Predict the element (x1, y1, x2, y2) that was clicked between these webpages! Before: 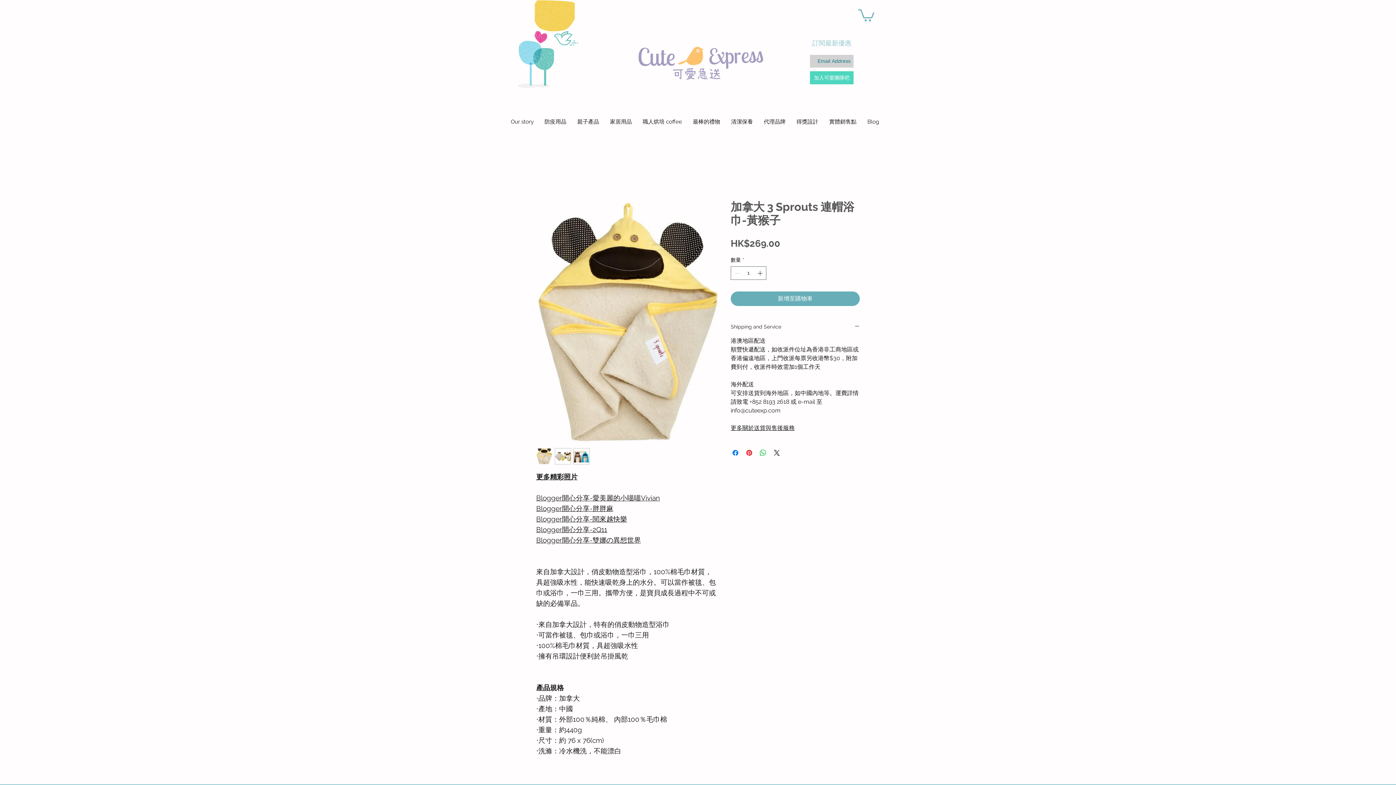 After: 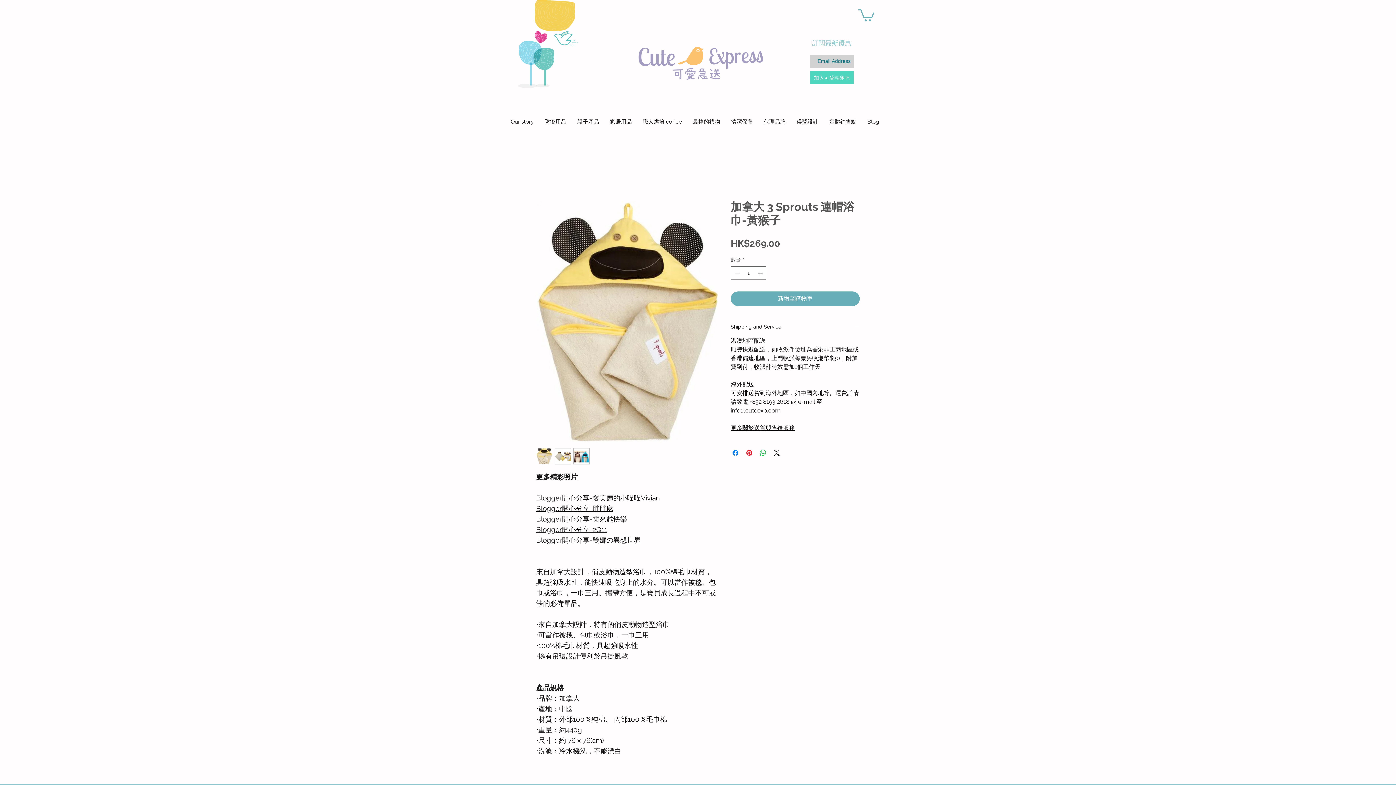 Action: label: Blogger開心分享-雙娜の異想世界 bbox: (536, 536, 641, 544)